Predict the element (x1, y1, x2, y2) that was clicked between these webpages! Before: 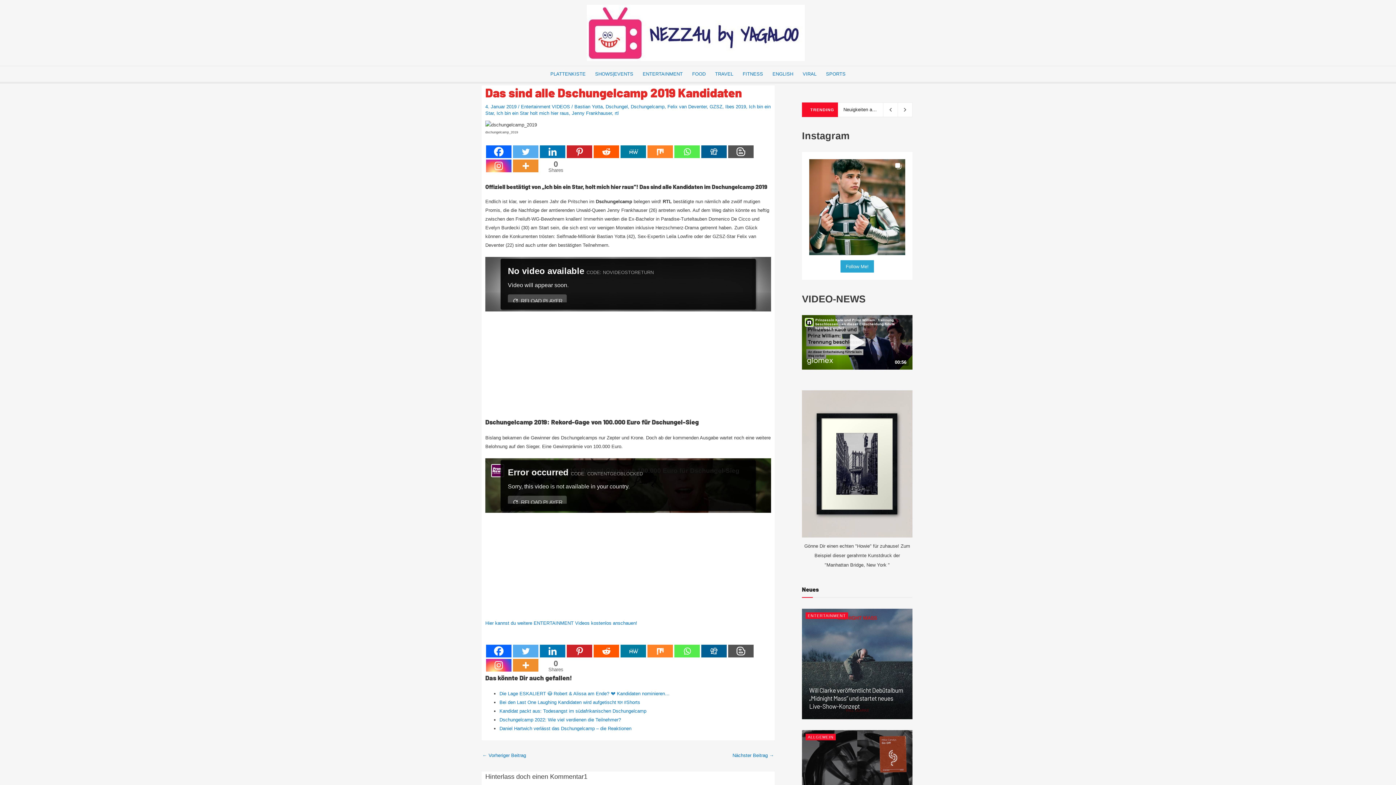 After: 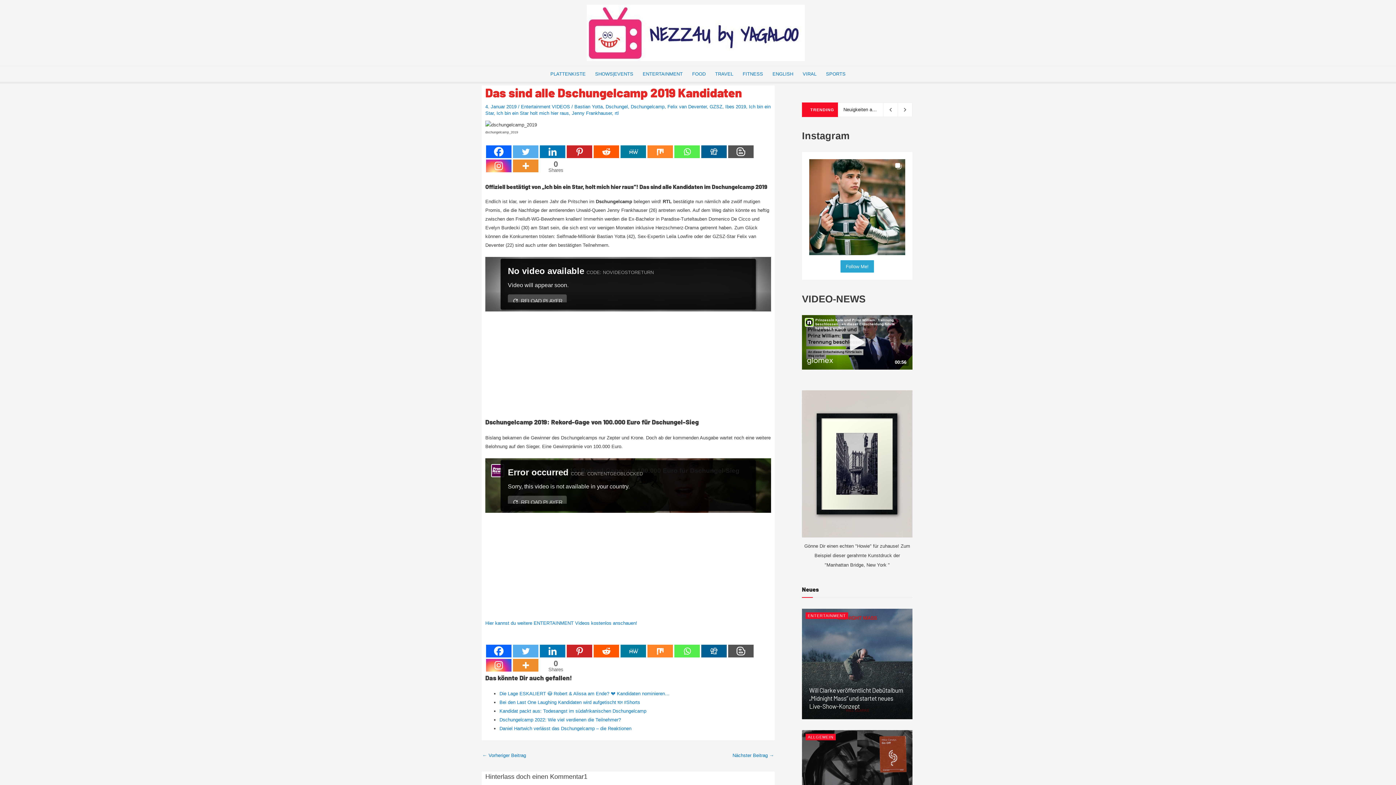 Action: label: Linkedin bbox: (540, 645, 565, 657)